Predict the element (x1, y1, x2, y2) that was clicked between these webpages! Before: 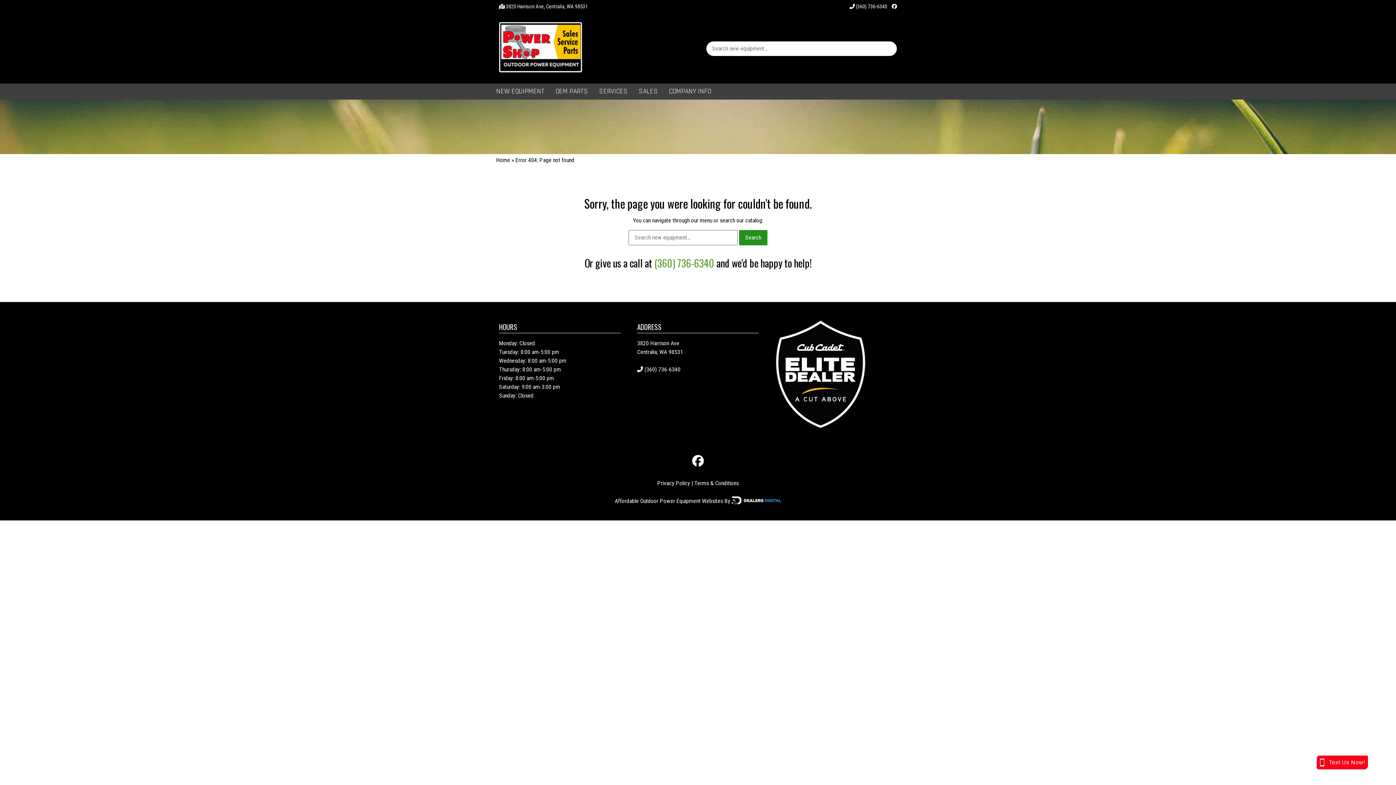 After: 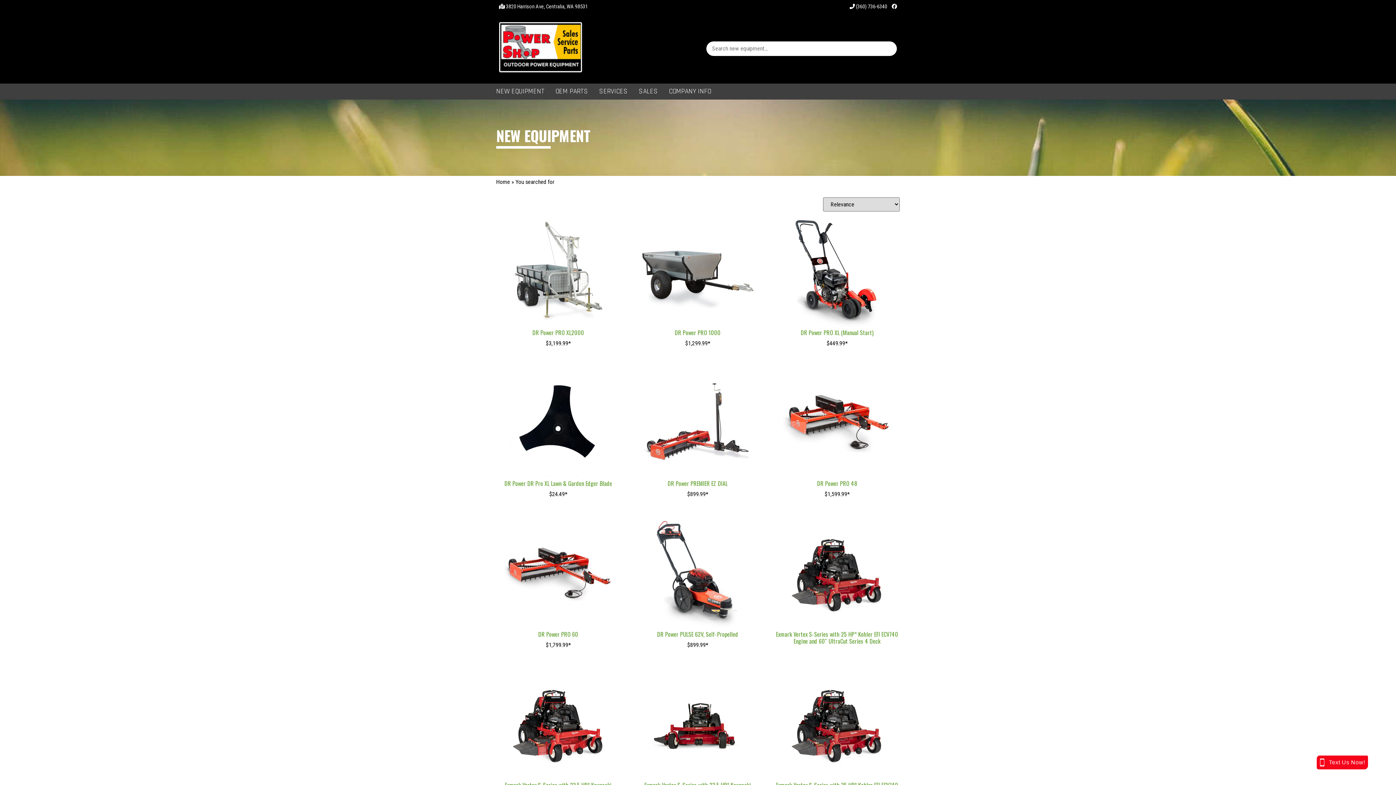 Action: bbox: (739, 230, 767, 245) label: Search